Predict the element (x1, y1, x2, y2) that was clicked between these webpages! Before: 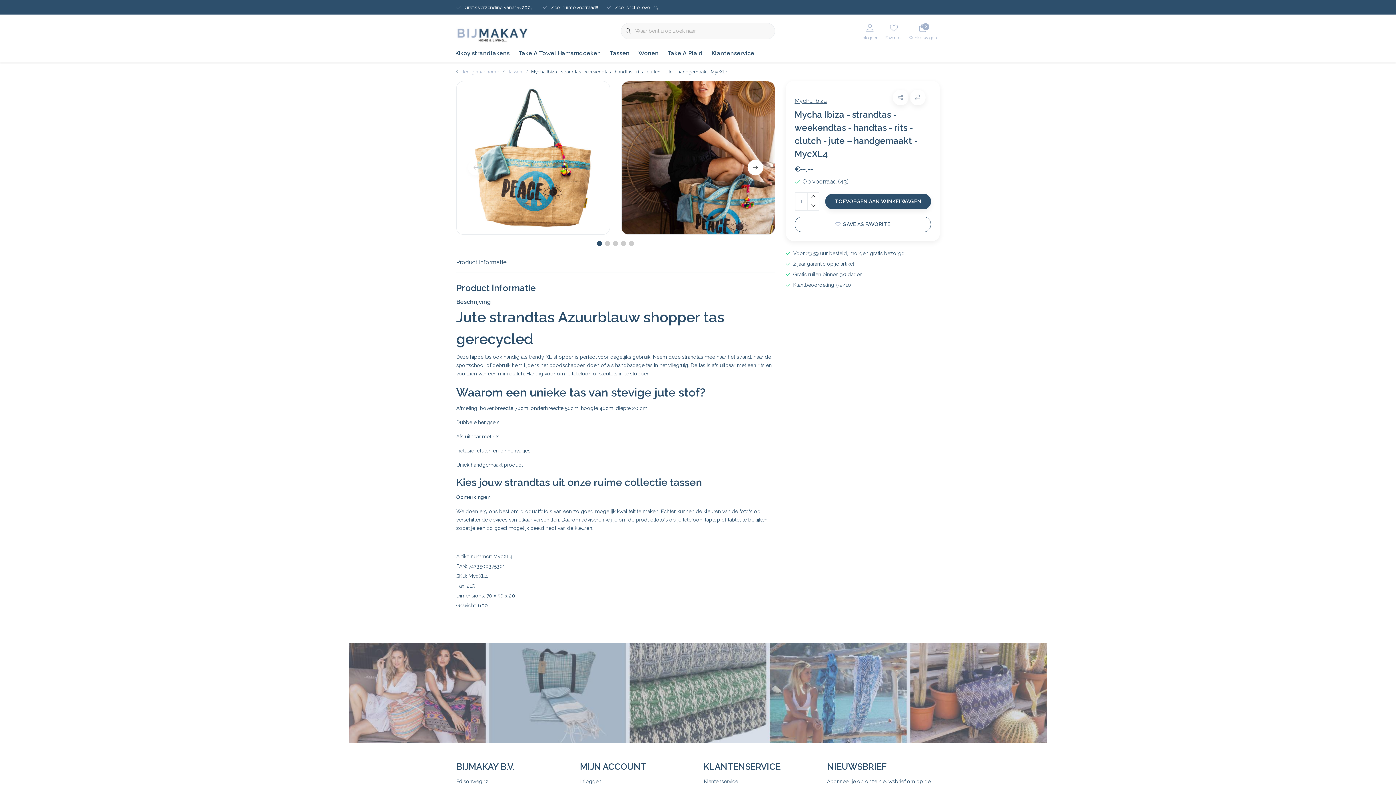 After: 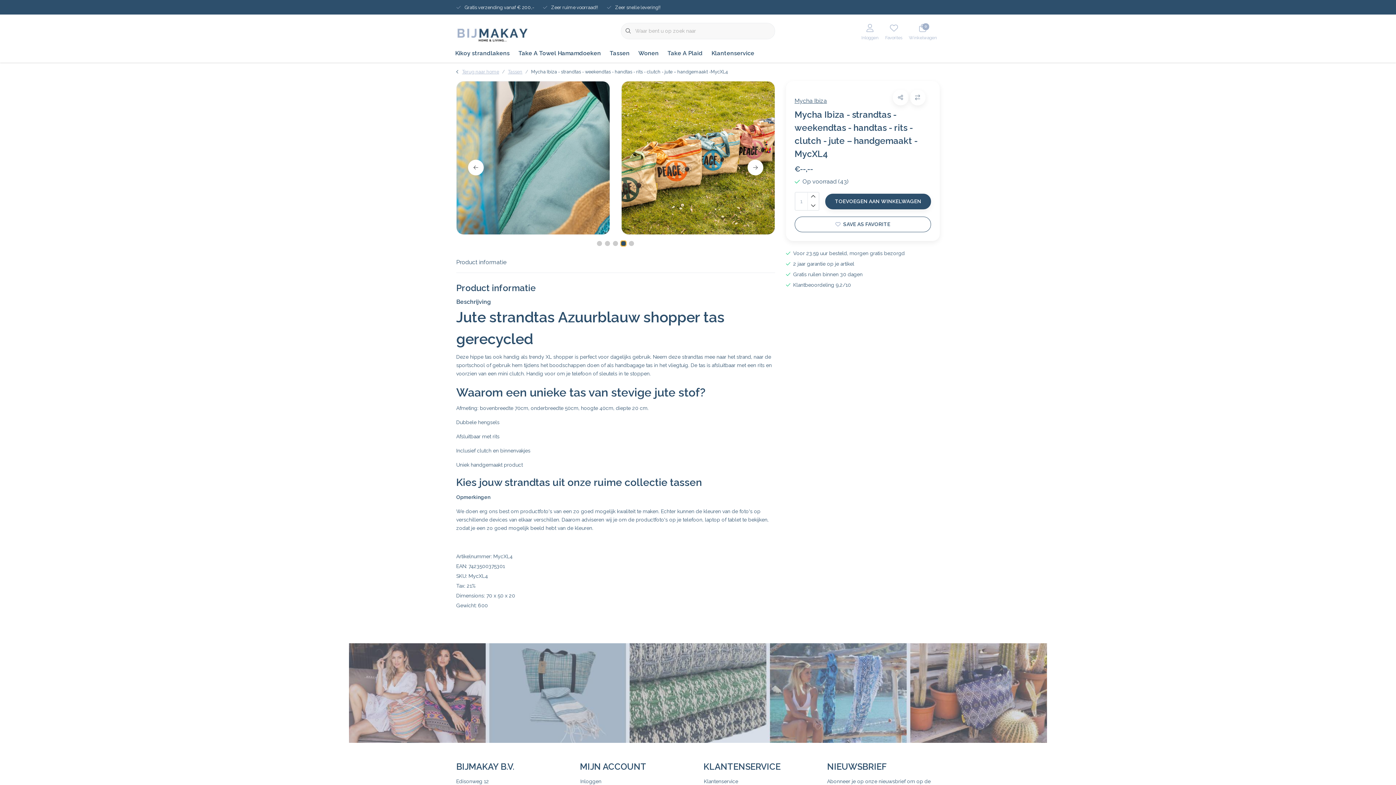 Action: label: Go to slide 4 bbox: (621, 241, 626, 246)